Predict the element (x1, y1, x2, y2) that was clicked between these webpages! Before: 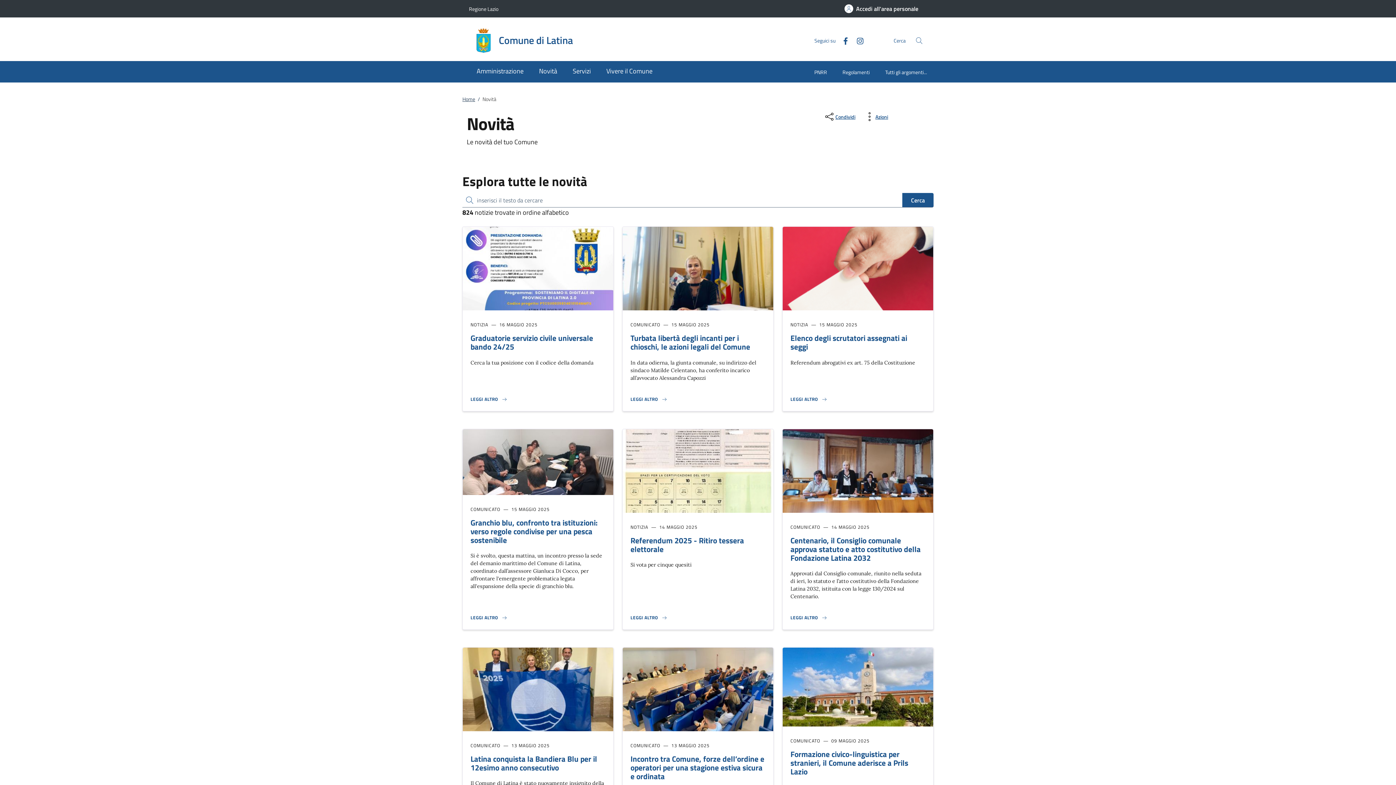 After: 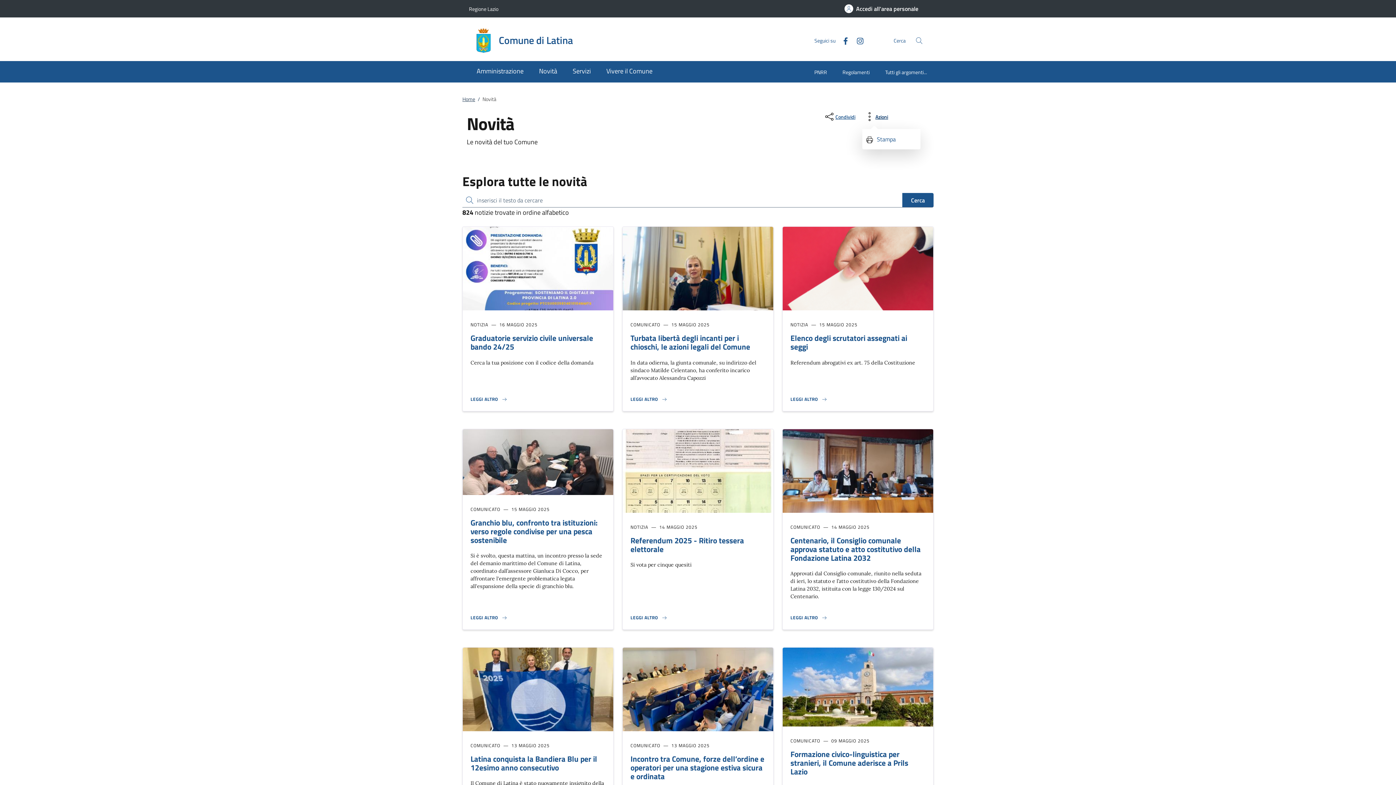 Action: label: Azioni bbox: (862, 111, 889, 122)